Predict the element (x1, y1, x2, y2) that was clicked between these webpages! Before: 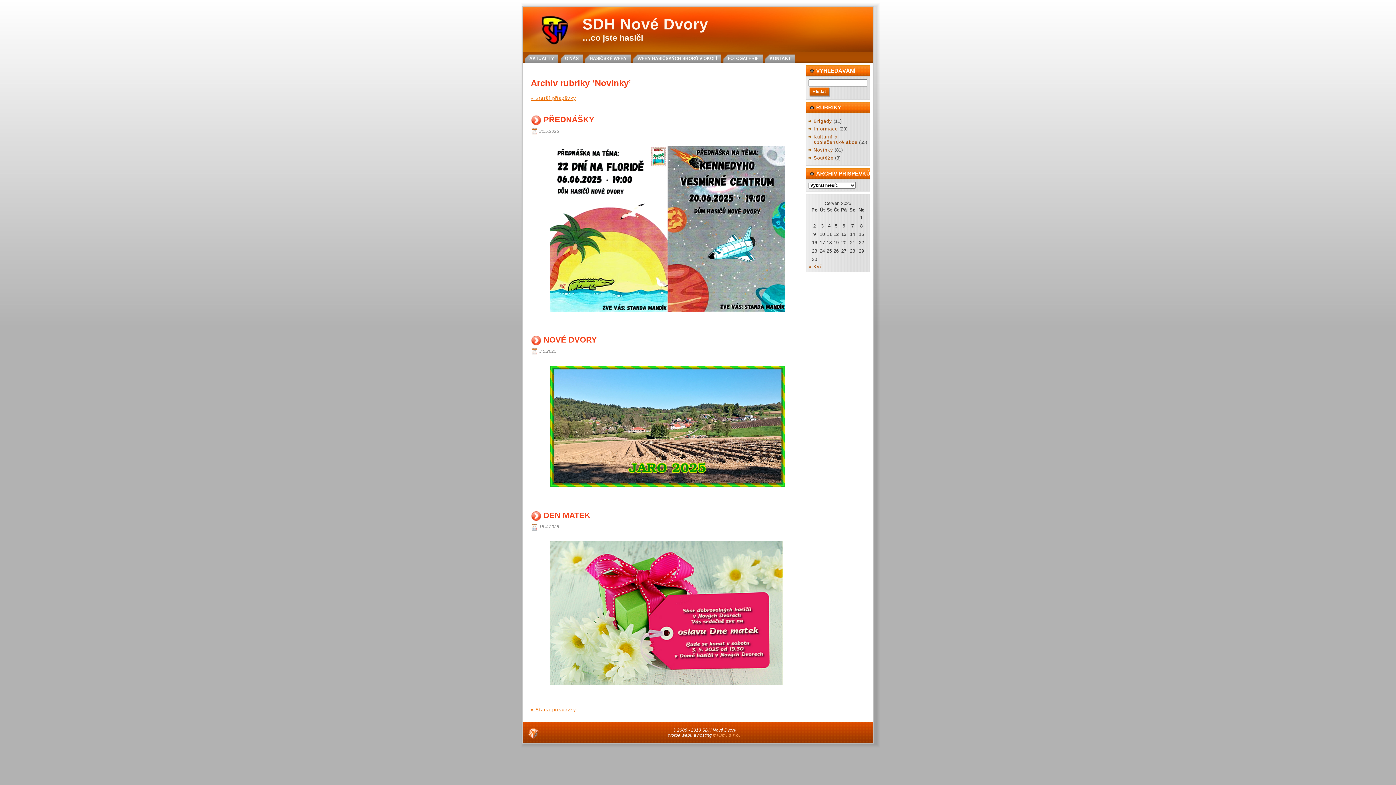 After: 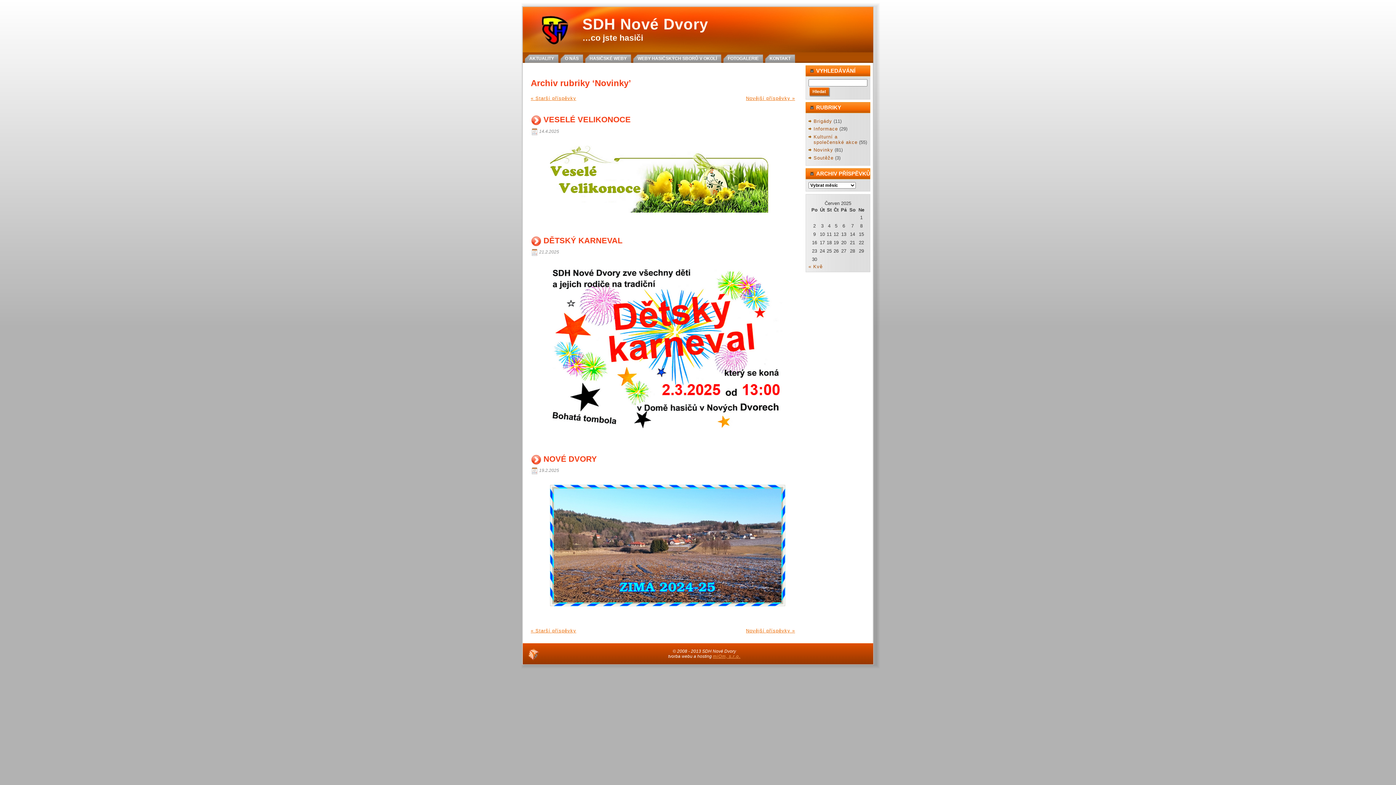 Action: label: « Starší příspěvky bbox: (530, 707, 576, 712)